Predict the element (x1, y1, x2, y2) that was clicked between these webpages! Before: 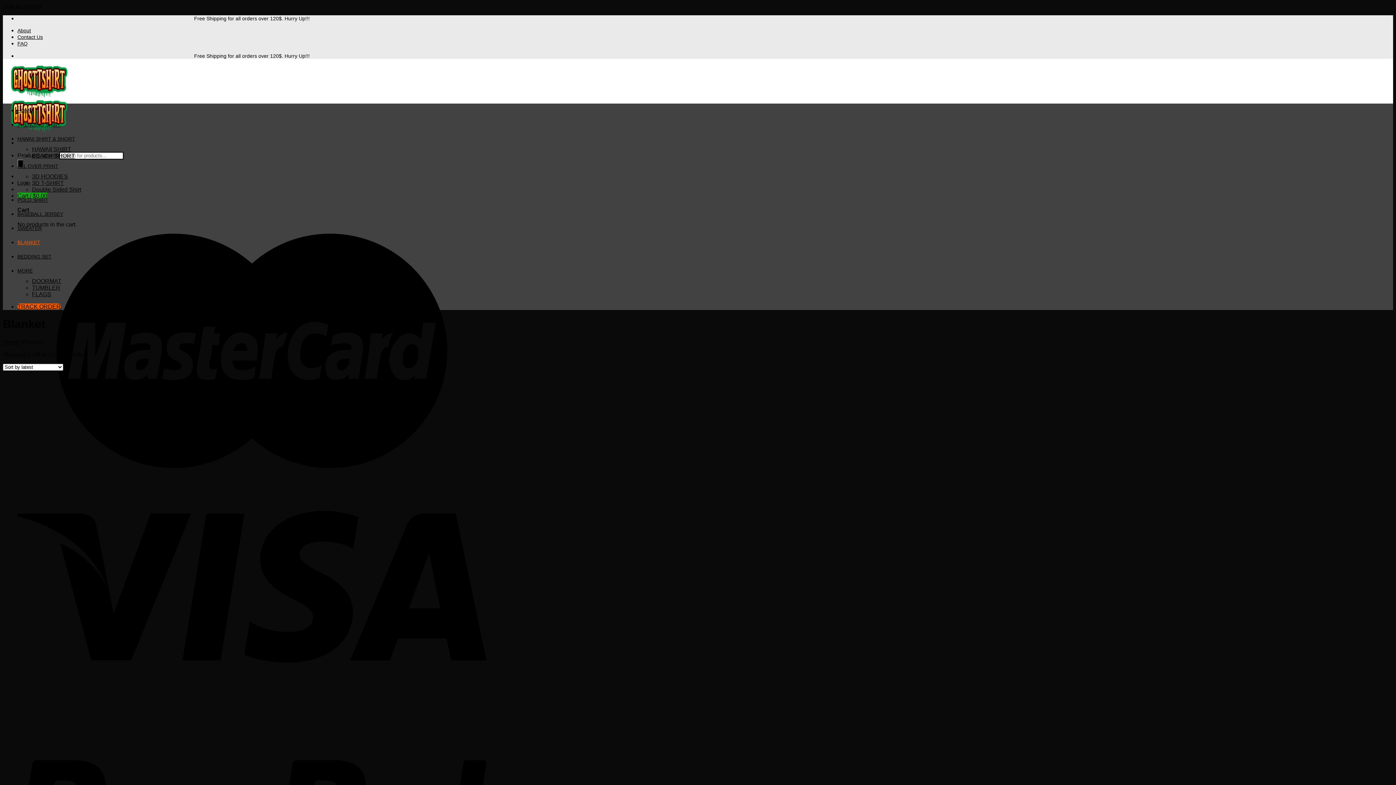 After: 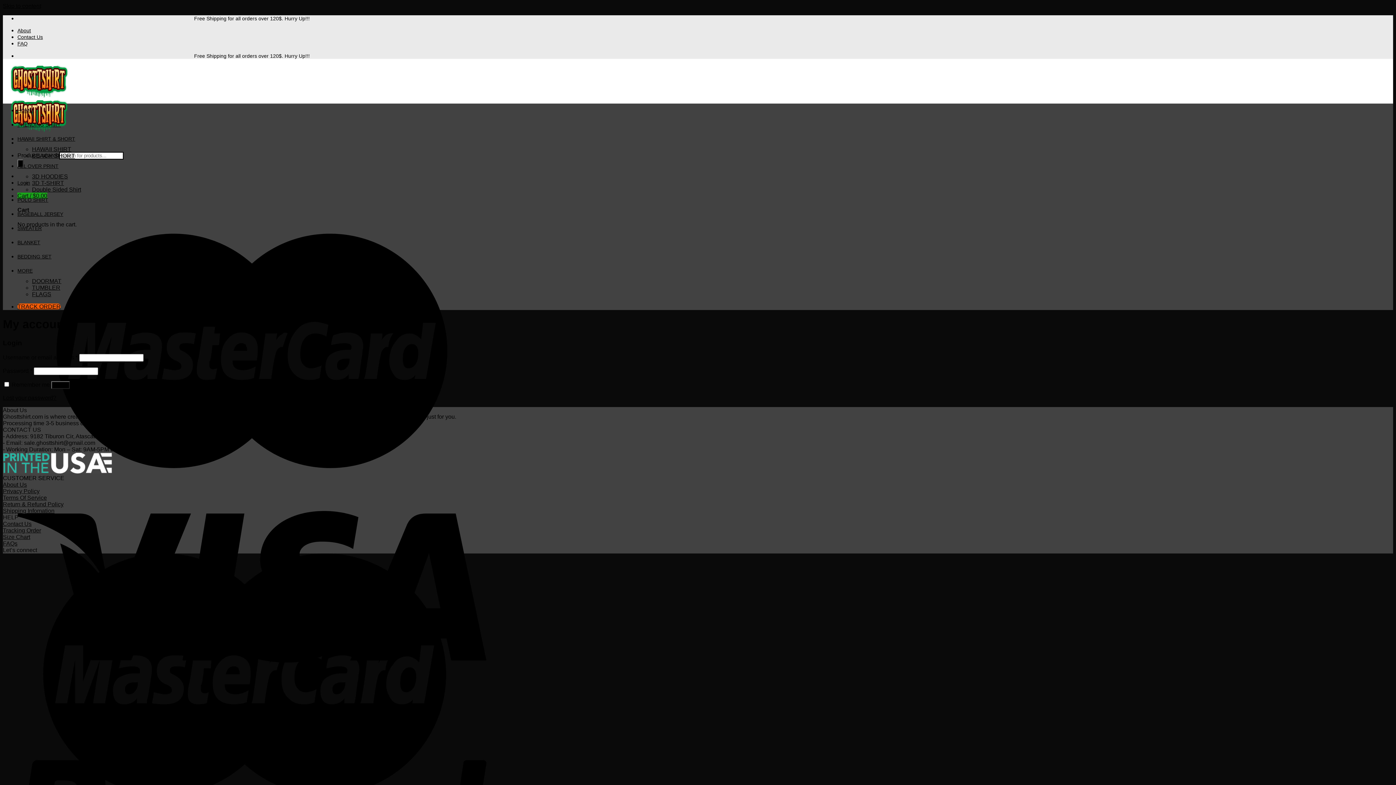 Action: label: Login bbox: (17, 180, 30, 185)